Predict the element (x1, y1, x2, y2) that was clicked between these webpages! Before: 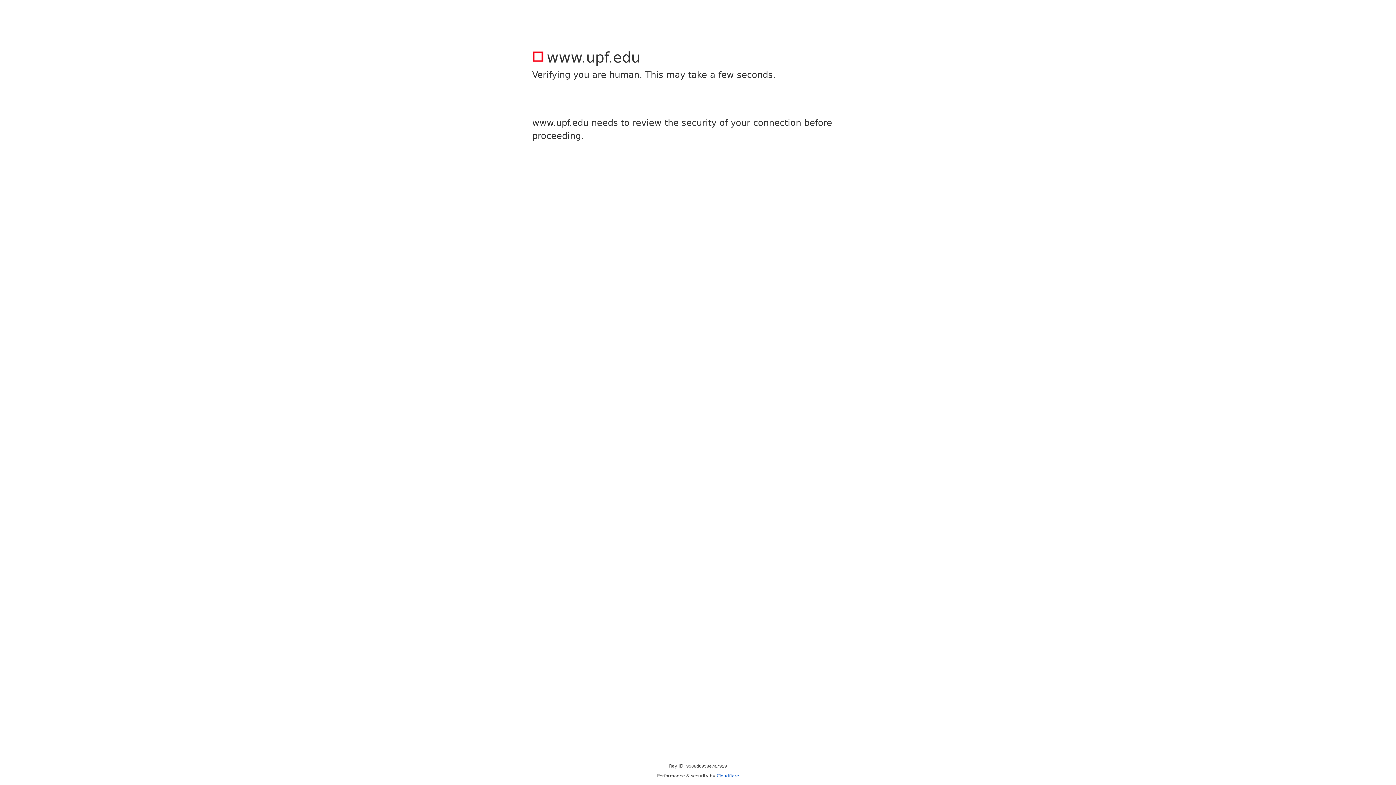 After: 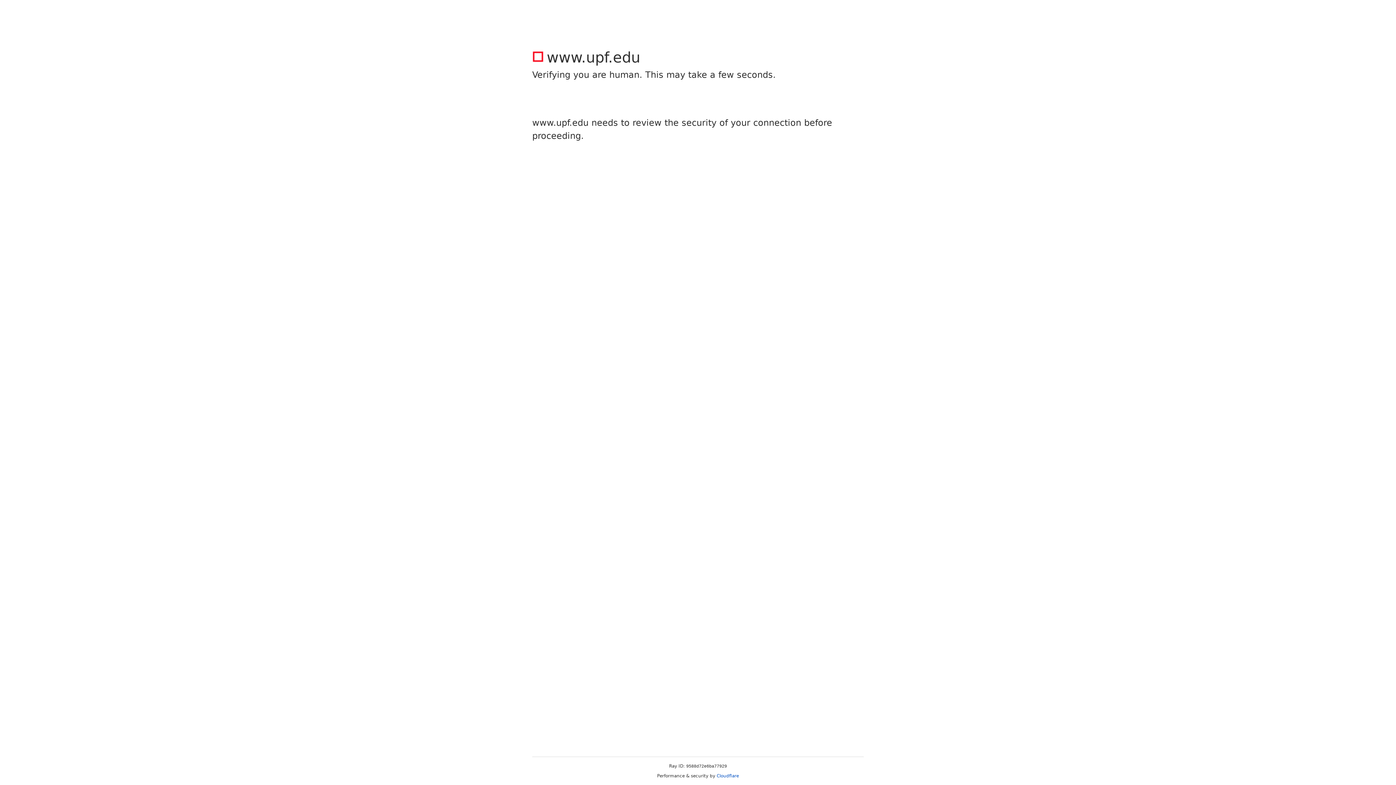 Action: label: Cloudflare bbox: (716, 773, 739, 778)